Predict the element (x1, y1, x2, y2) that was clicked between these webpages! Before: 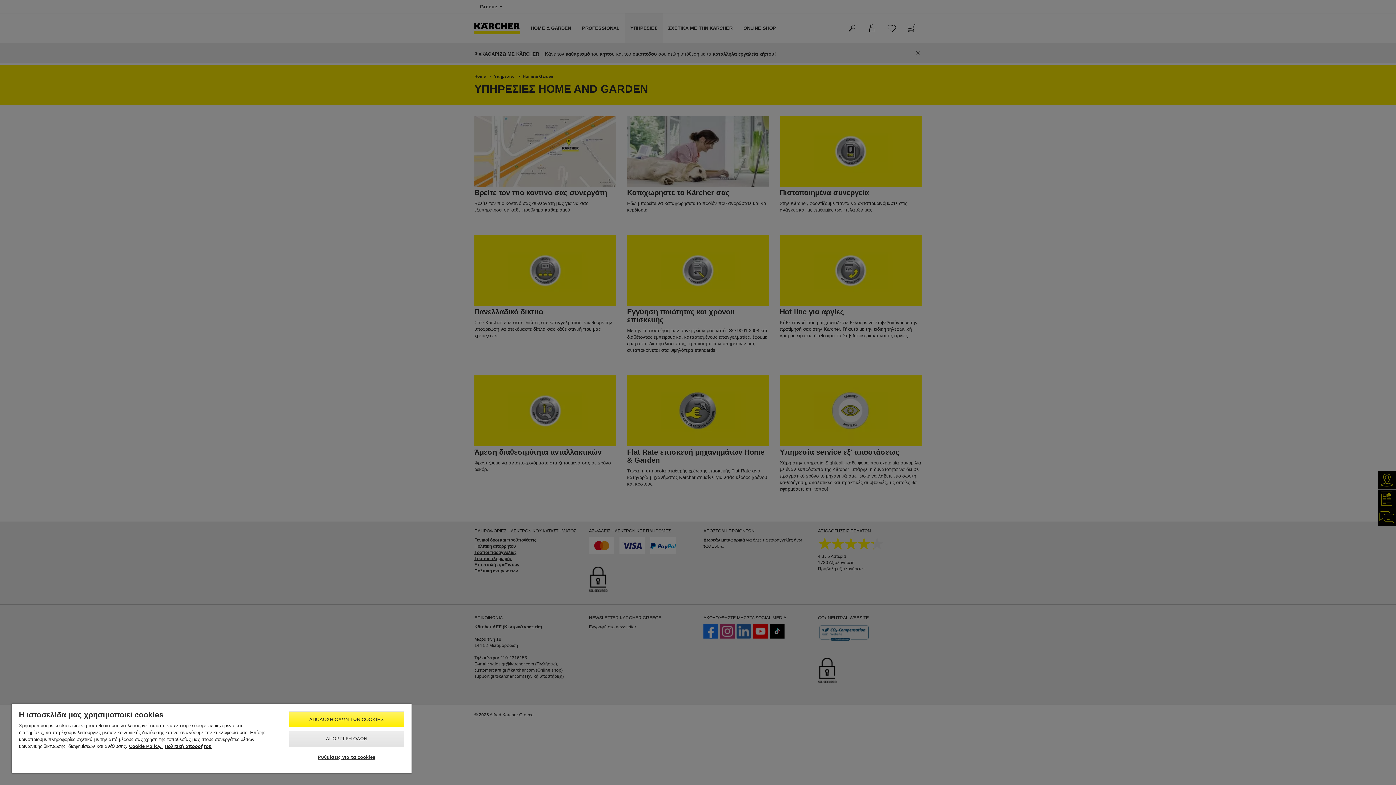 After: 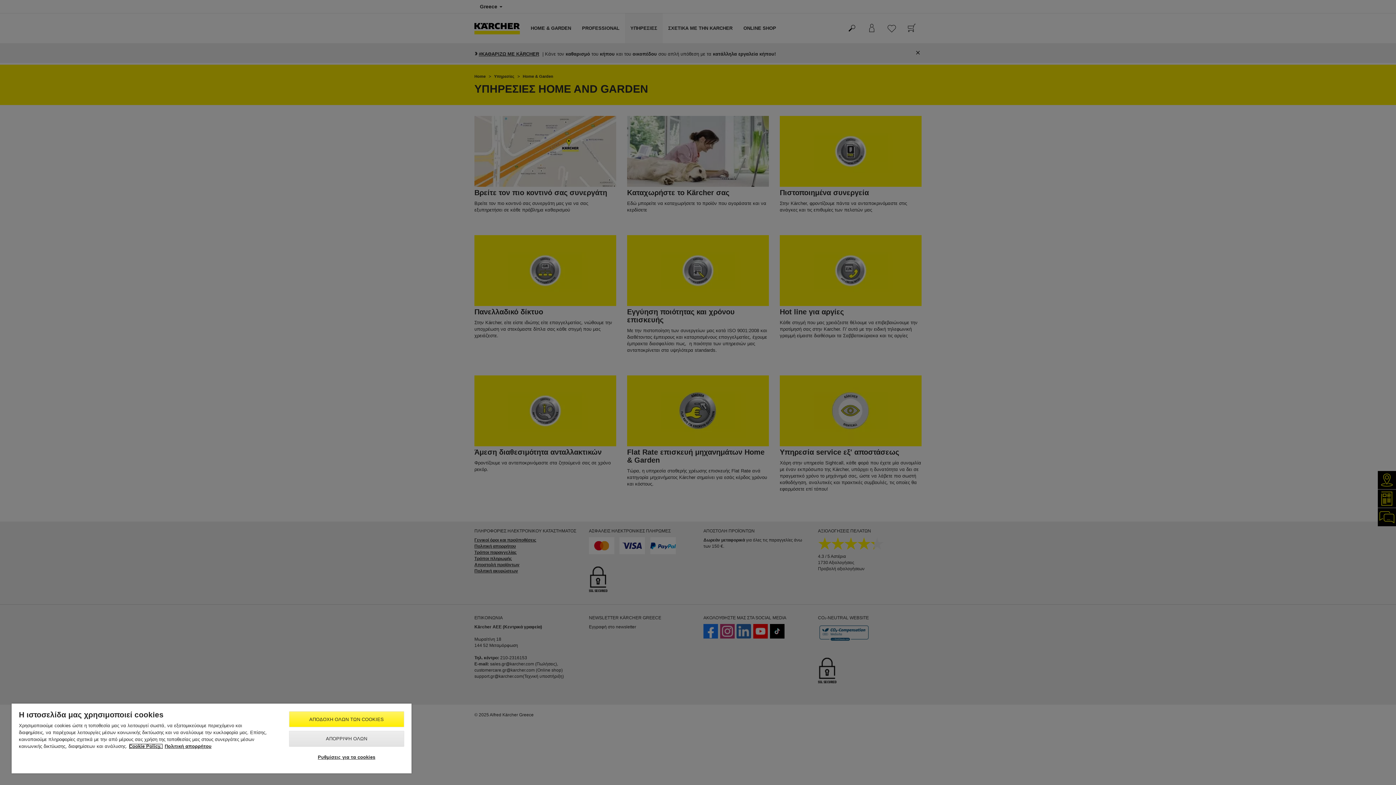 Action: label: Περισσότερες πληροφορίες σχετικά με το απόρρητό σας, ανοίγει σε νέα καρτέλα bbox: (129, 744, 162, 749)